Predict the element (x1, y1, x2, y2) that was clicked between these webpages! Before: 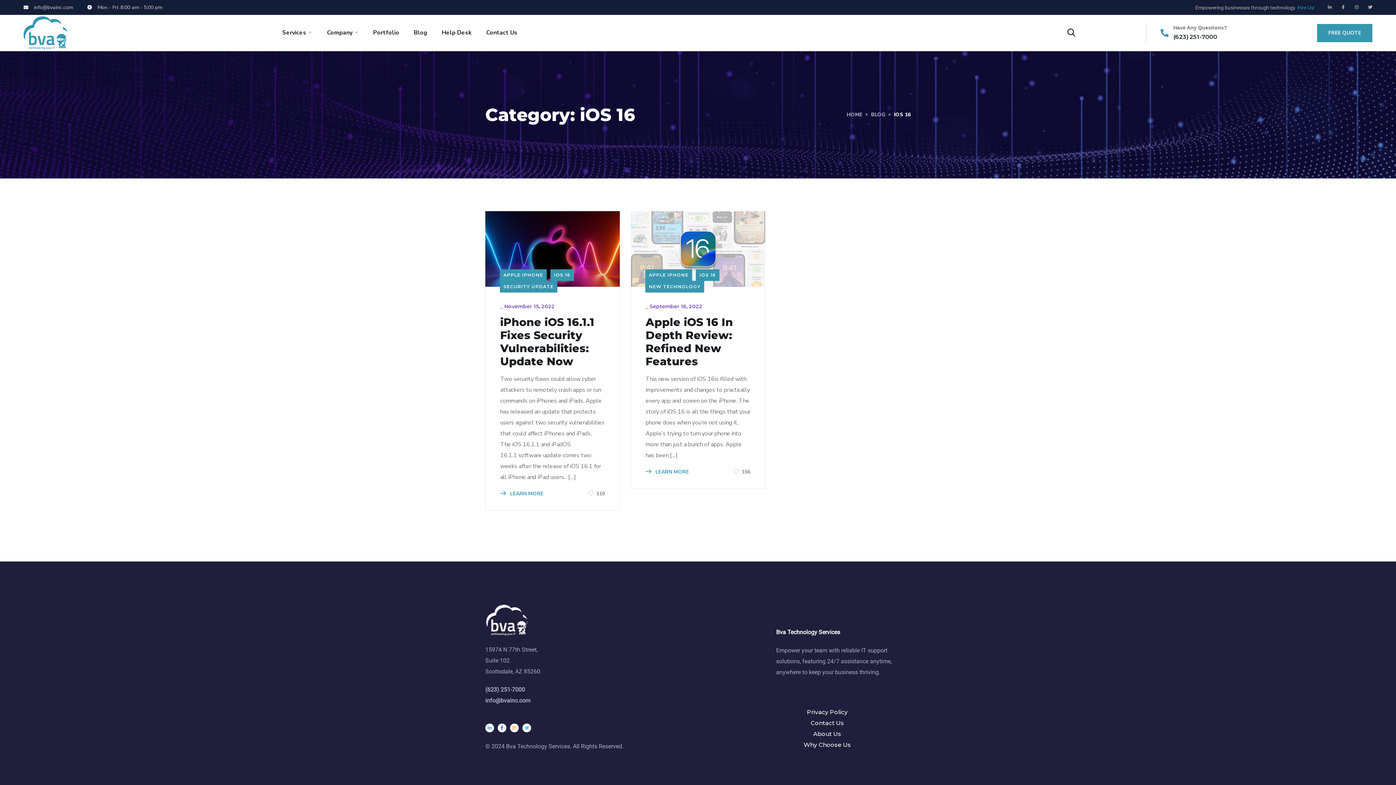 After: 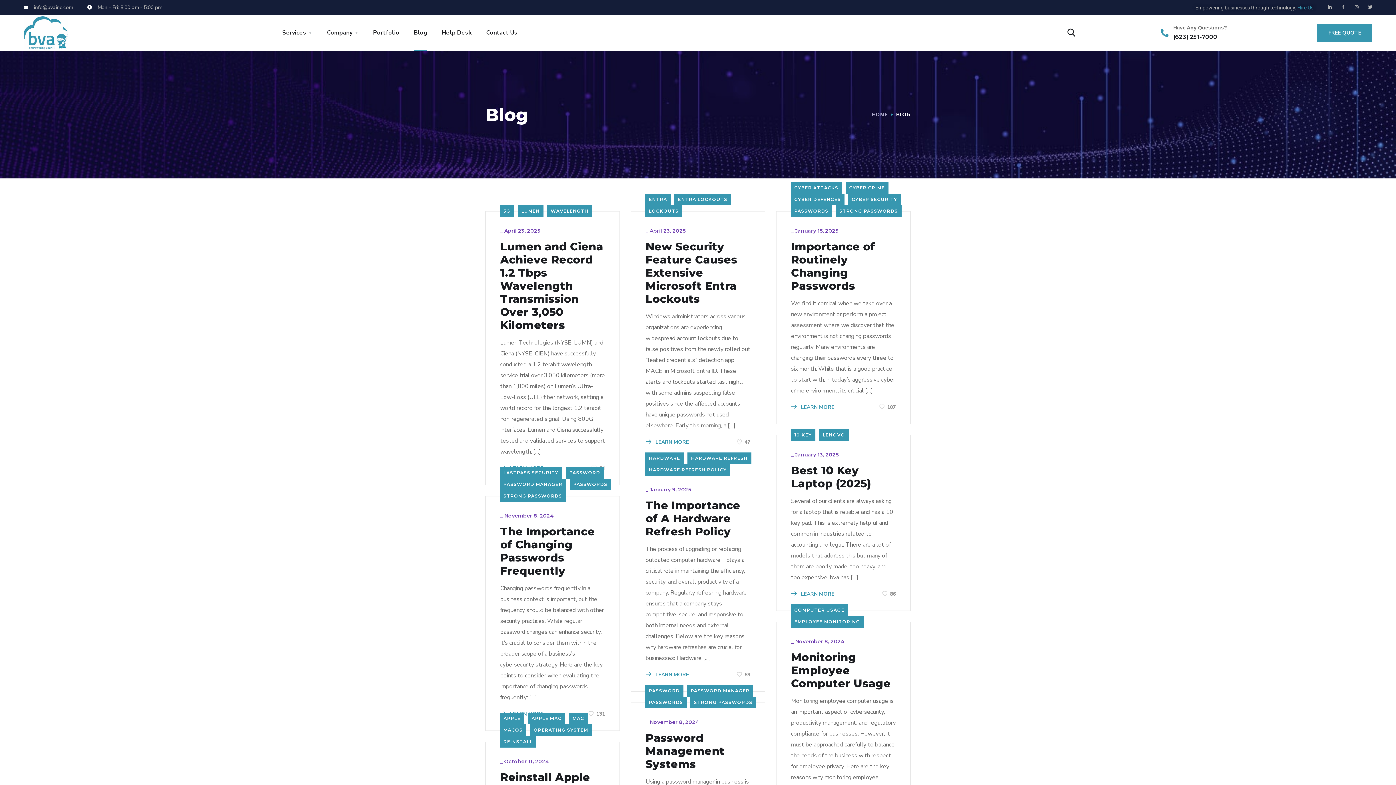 Action: bbox: (413, 14, 427, 50) label: Blog